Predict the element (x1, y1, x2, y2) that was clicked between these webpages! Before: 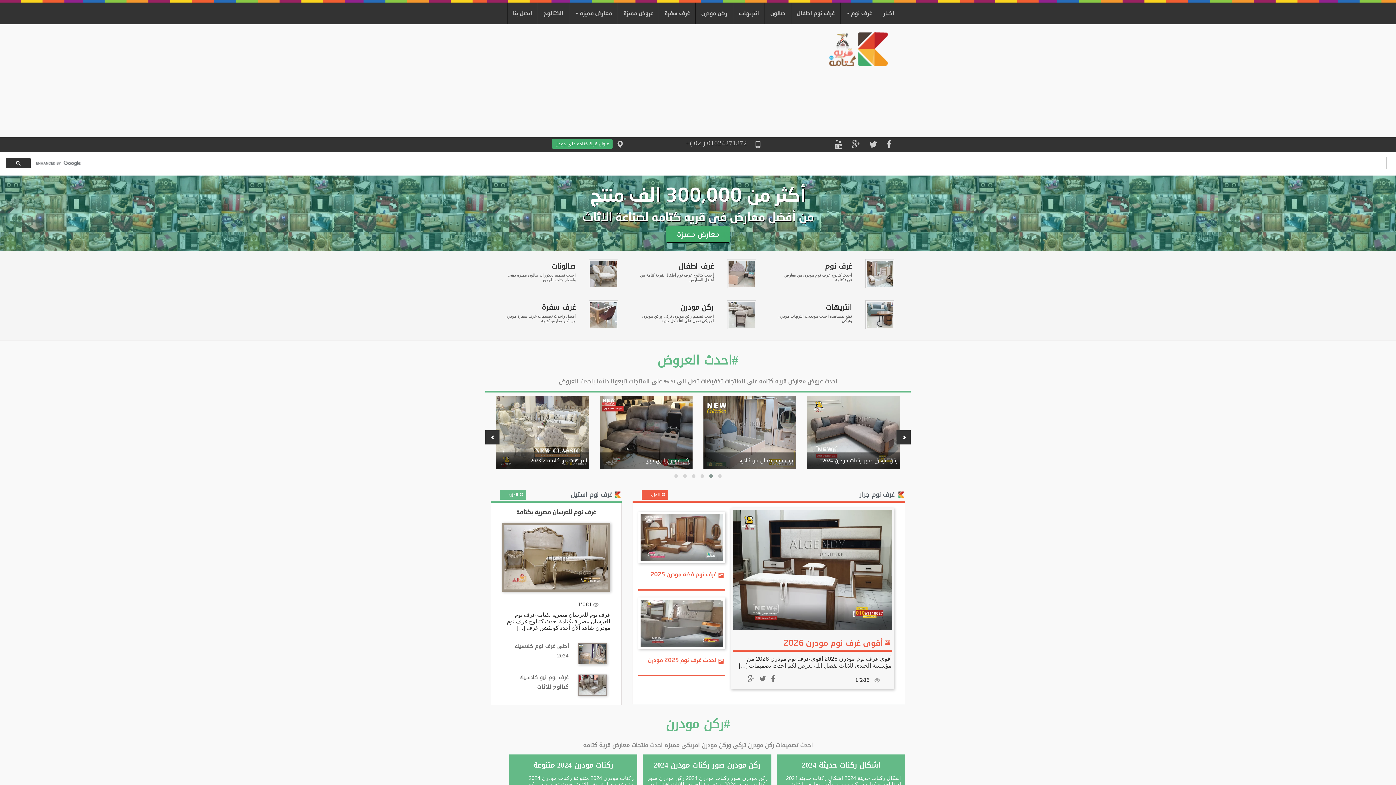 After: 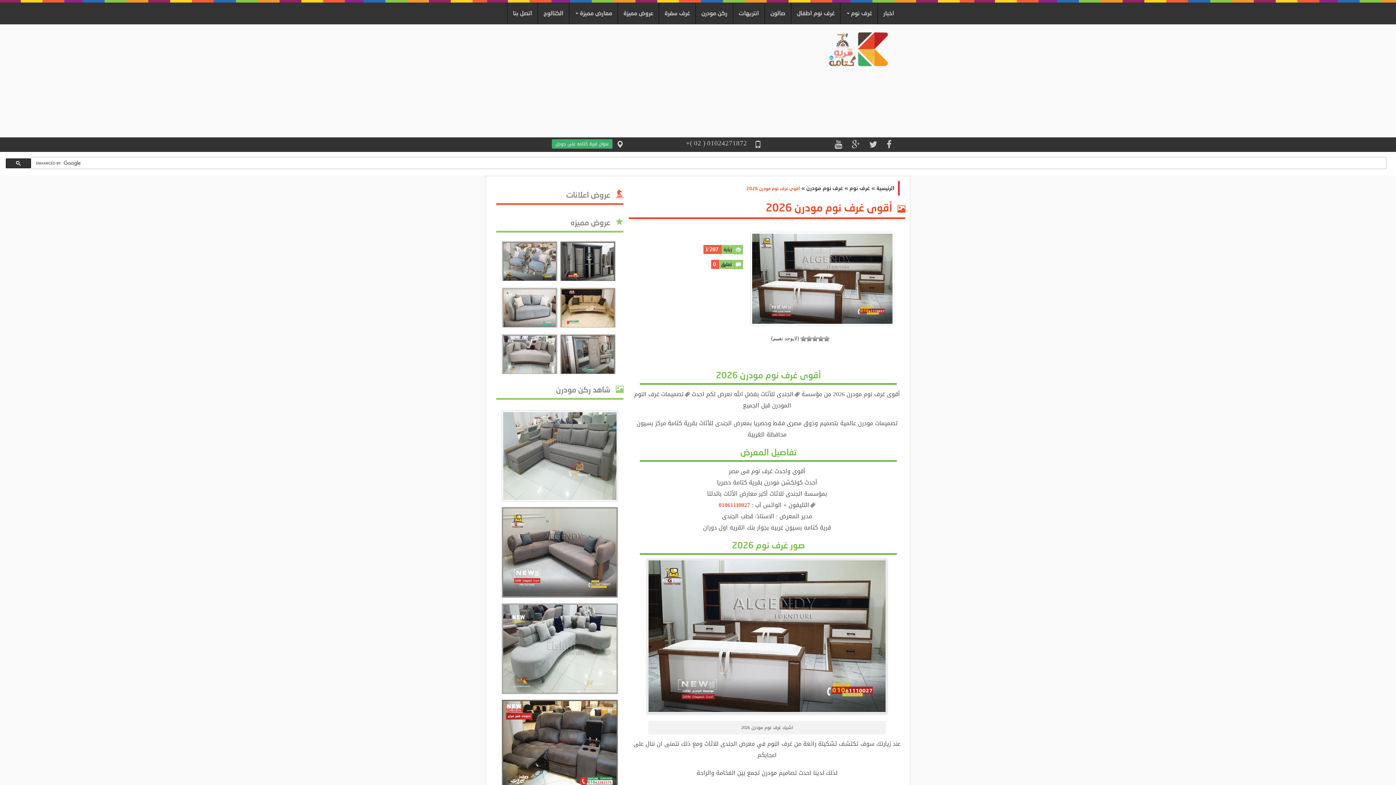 Action: bbox: (783, 637, 883, 648) label: أقوى غرف نوم مودرن 2026